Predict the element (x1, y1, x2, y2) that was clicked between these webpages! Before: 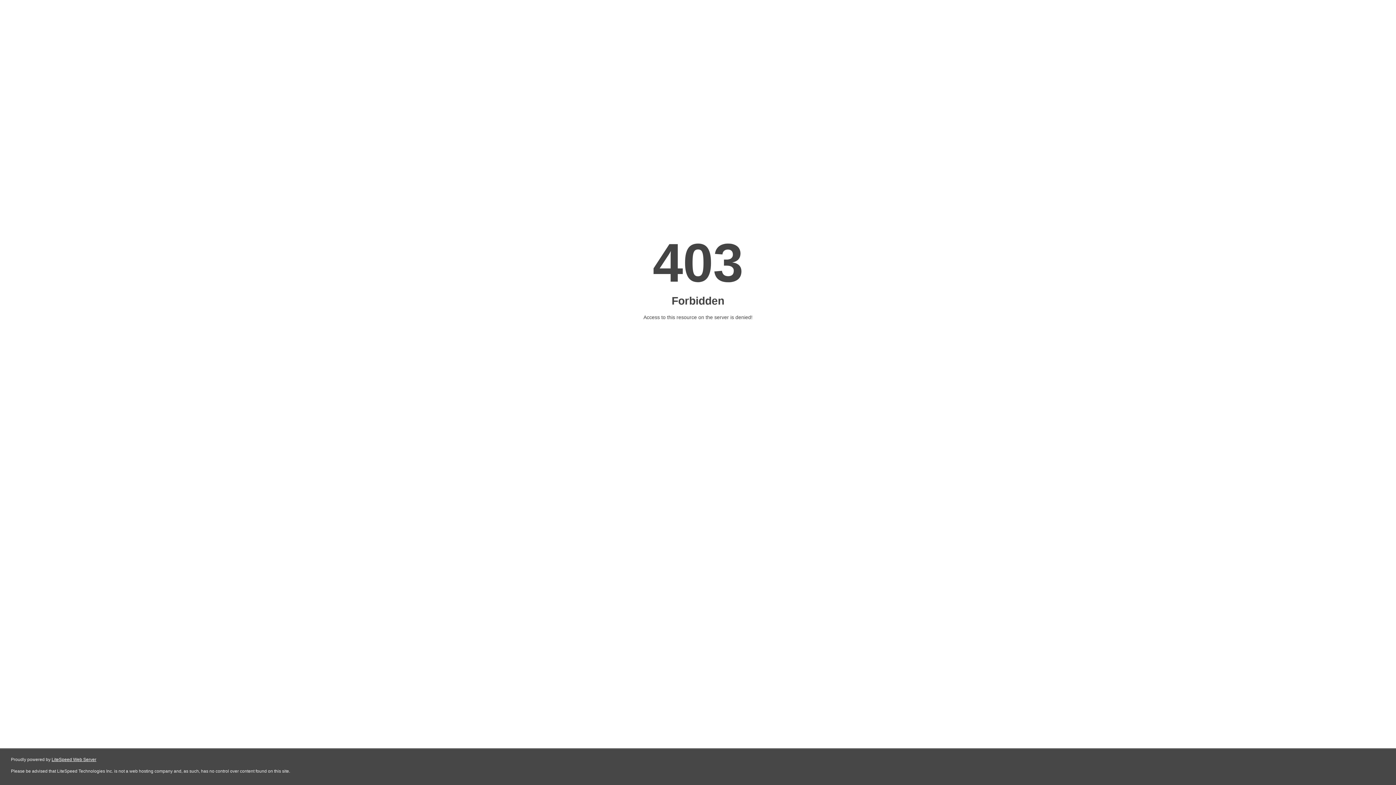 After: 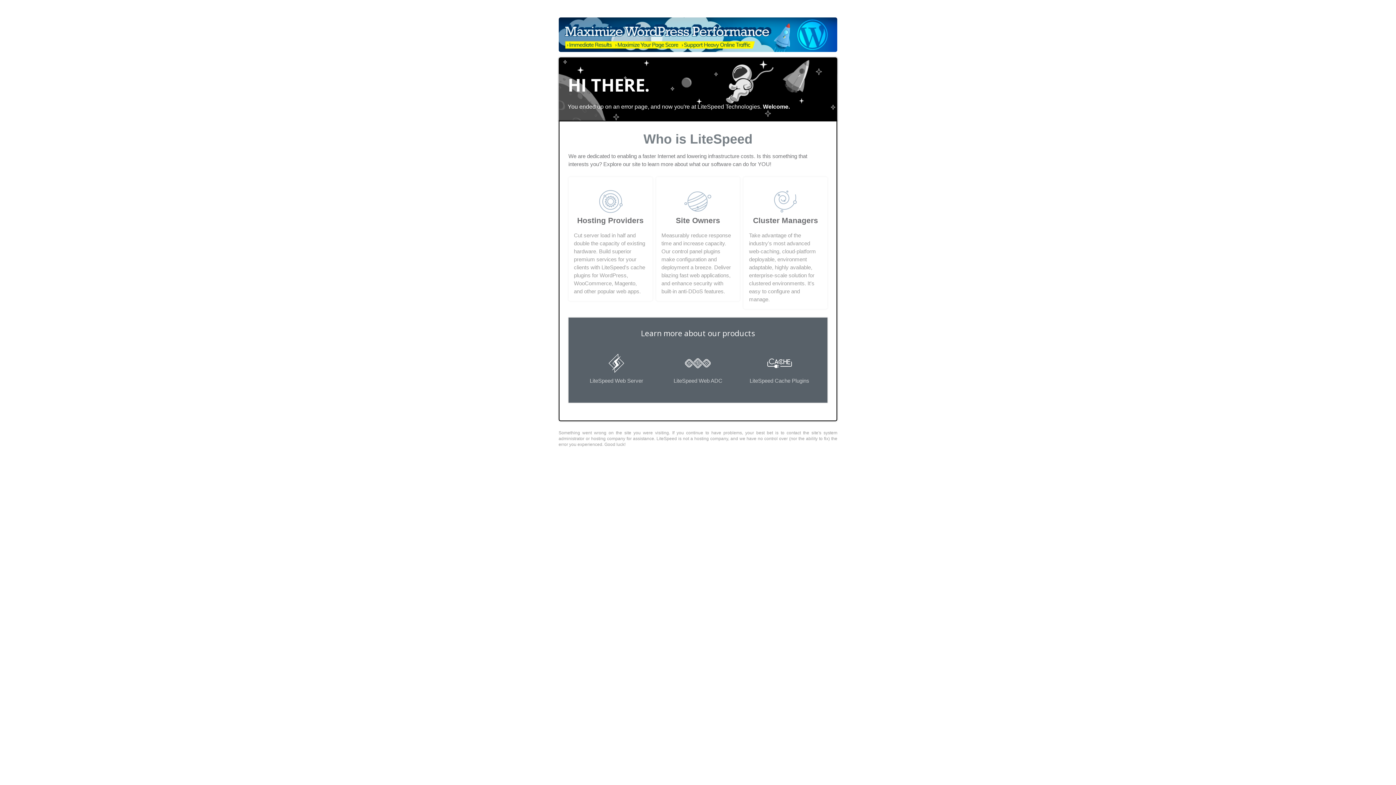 Action: bbox: (51, 757, 96, 762) label: LiteSpeed Web Server